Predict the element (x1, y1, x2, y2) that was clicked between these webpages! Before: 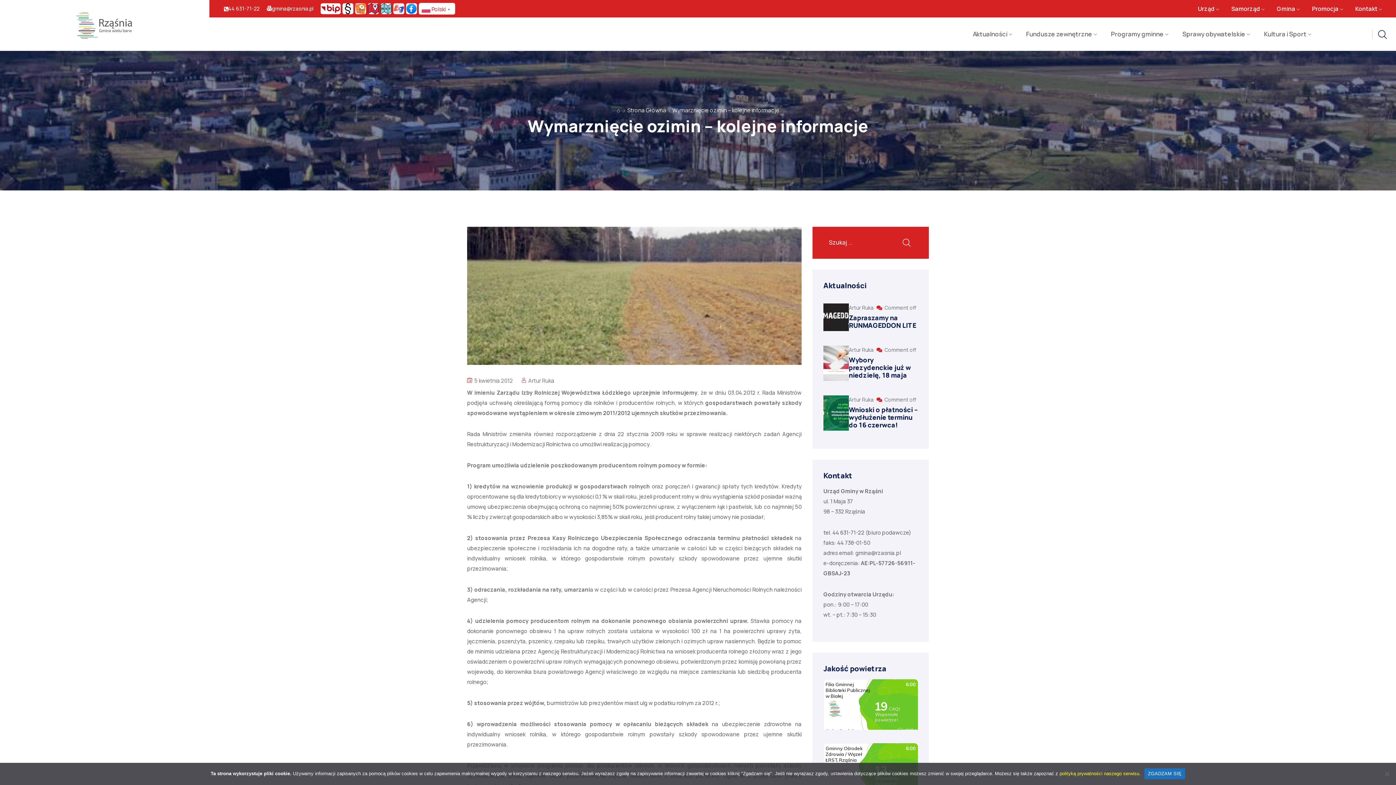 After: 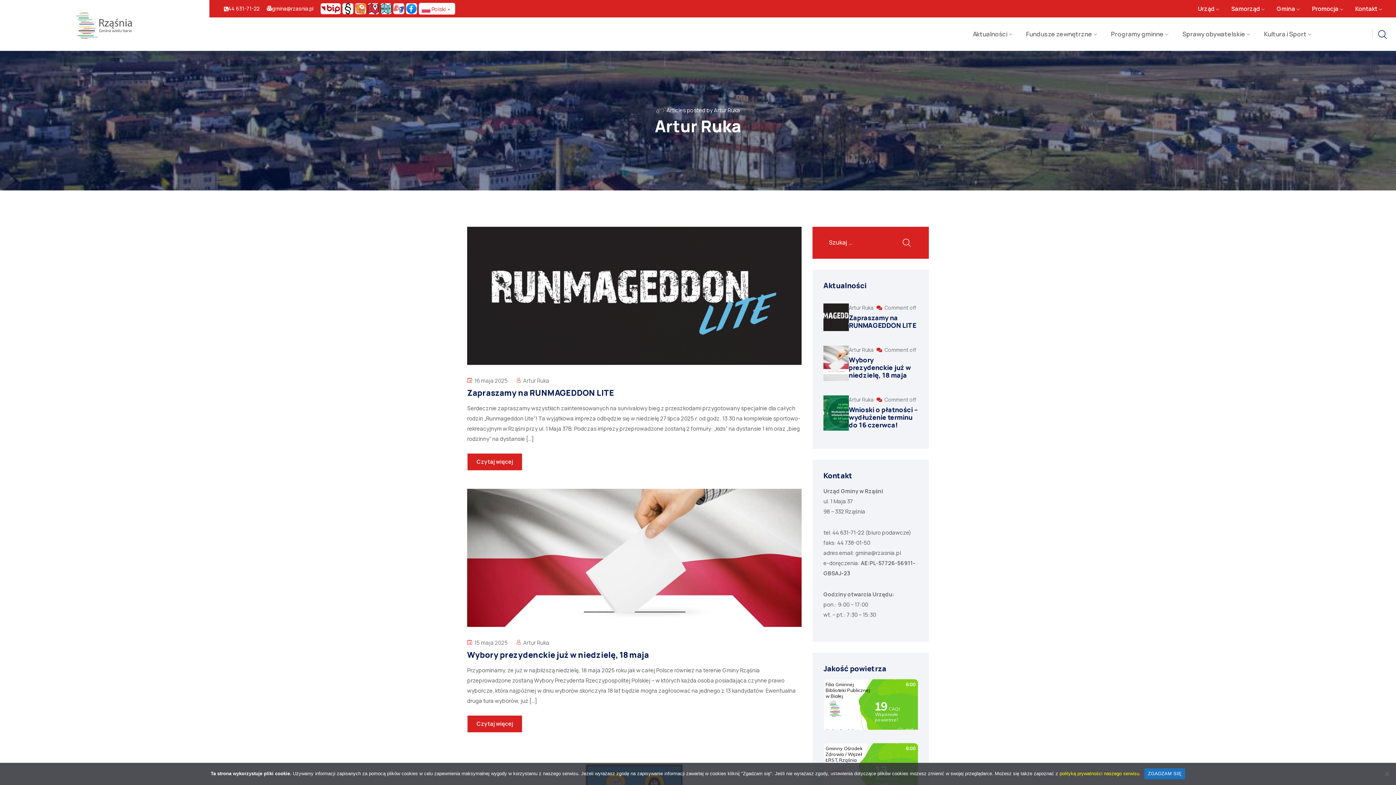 Action: bbox: (849, 346, 874, 353) label: Artur Ruka 